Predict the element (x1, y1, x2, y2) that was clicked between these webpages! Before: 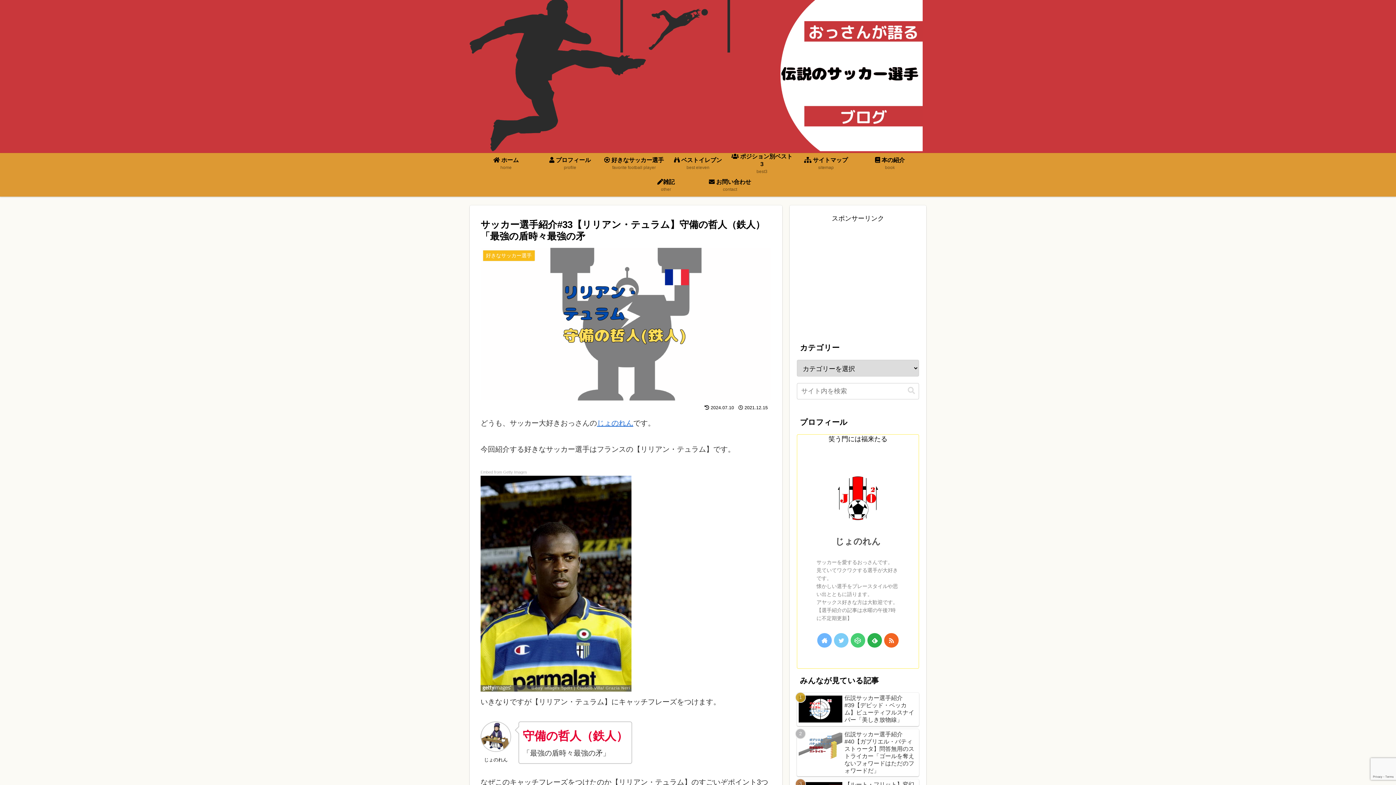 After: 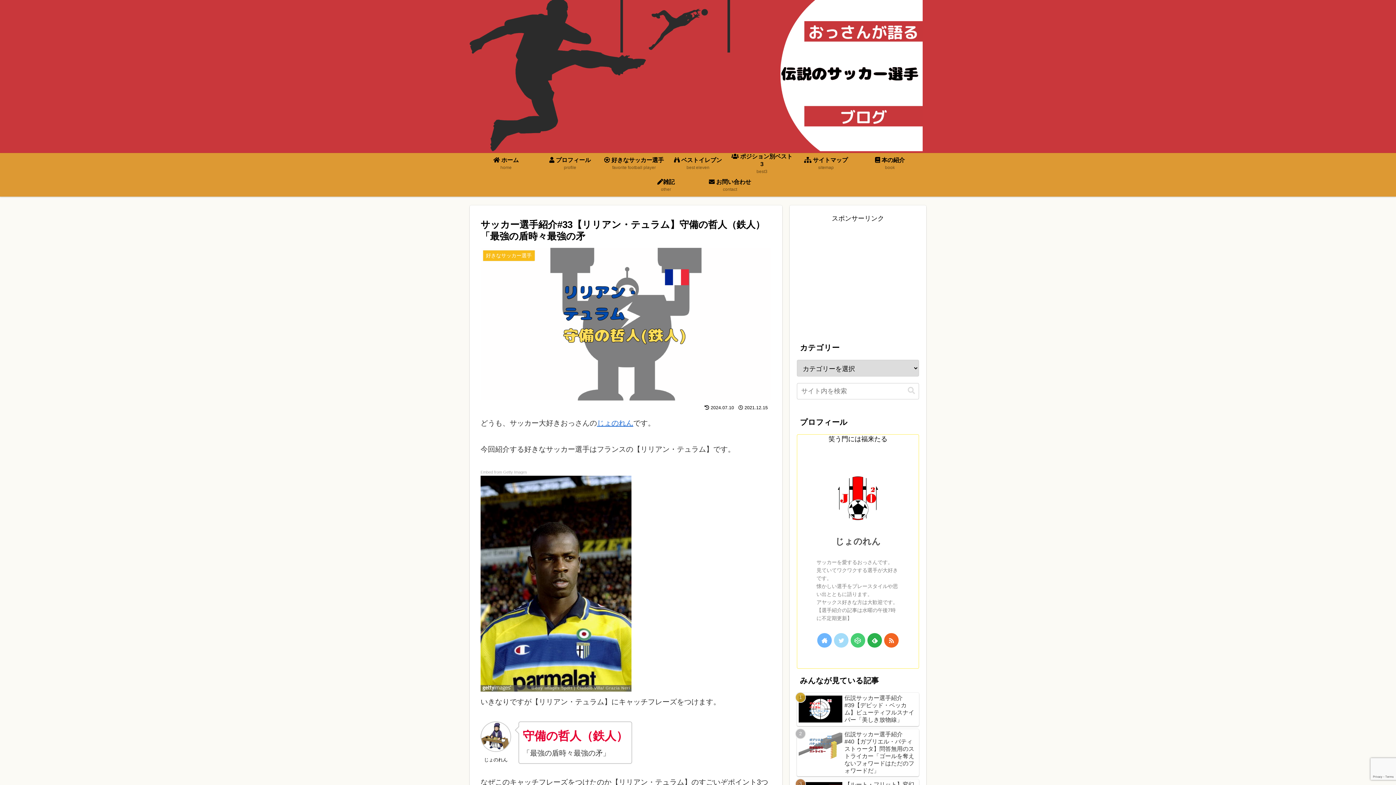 Action: bbox: (834, 633, 848, 647)